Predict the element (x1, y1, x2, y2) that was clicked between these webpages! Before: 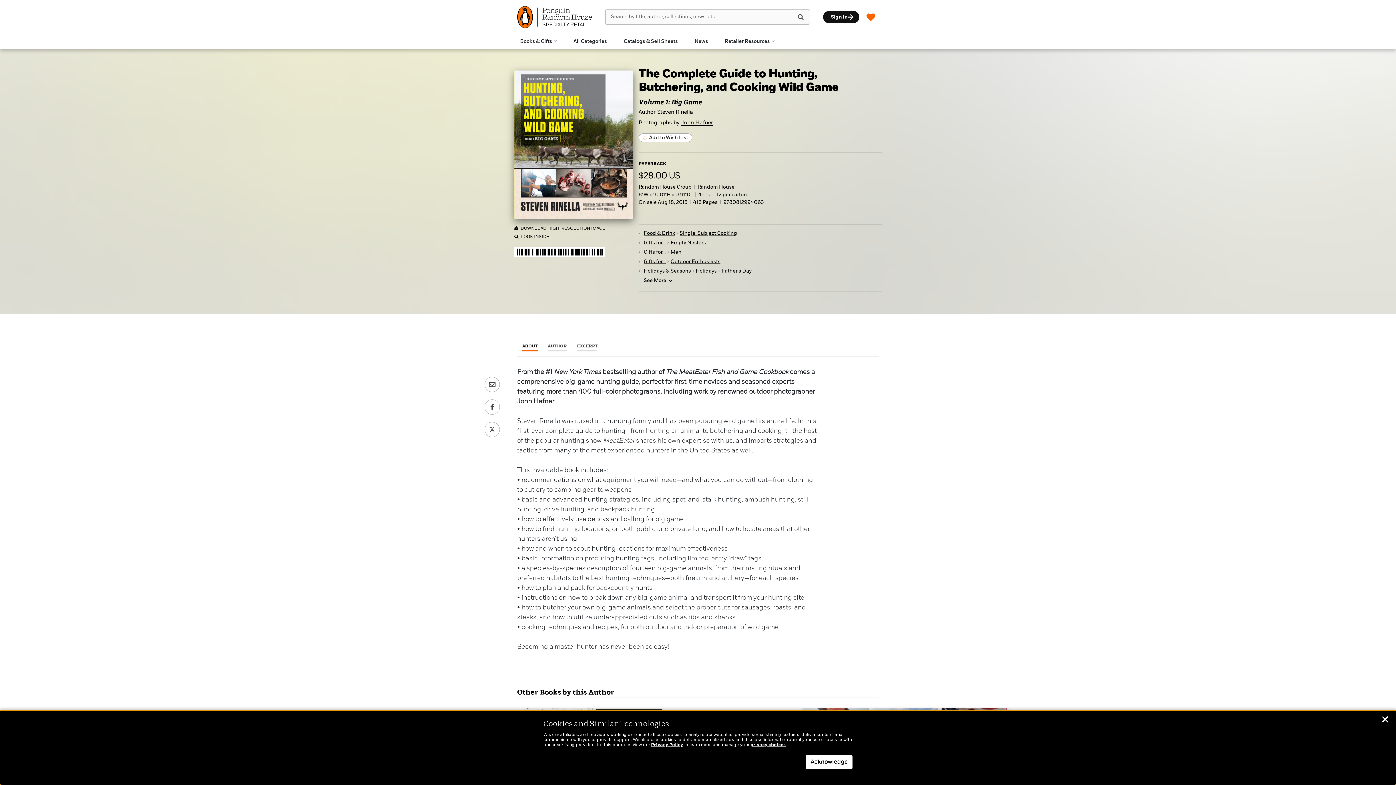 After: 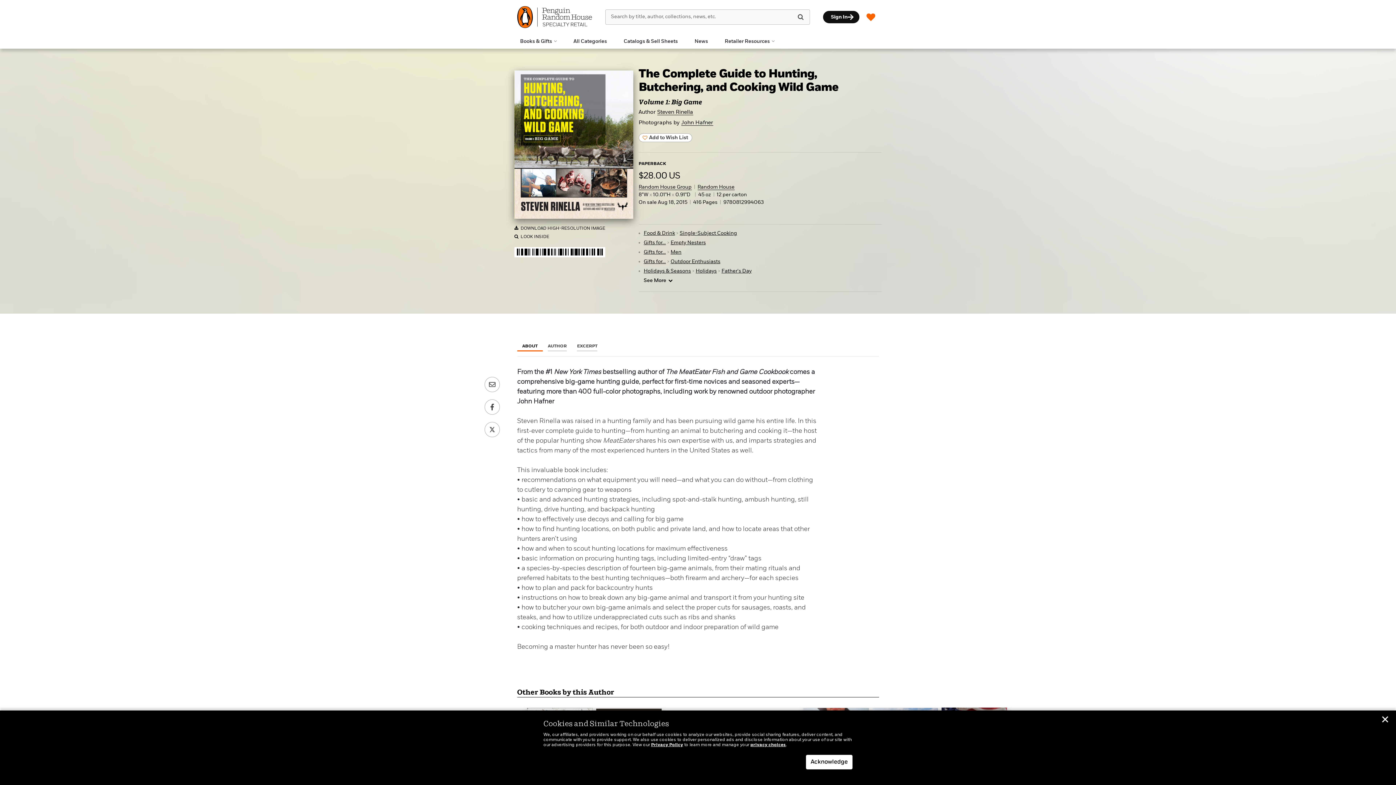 Action: label: ABOUT bbox: (517, 342, 542, 350)